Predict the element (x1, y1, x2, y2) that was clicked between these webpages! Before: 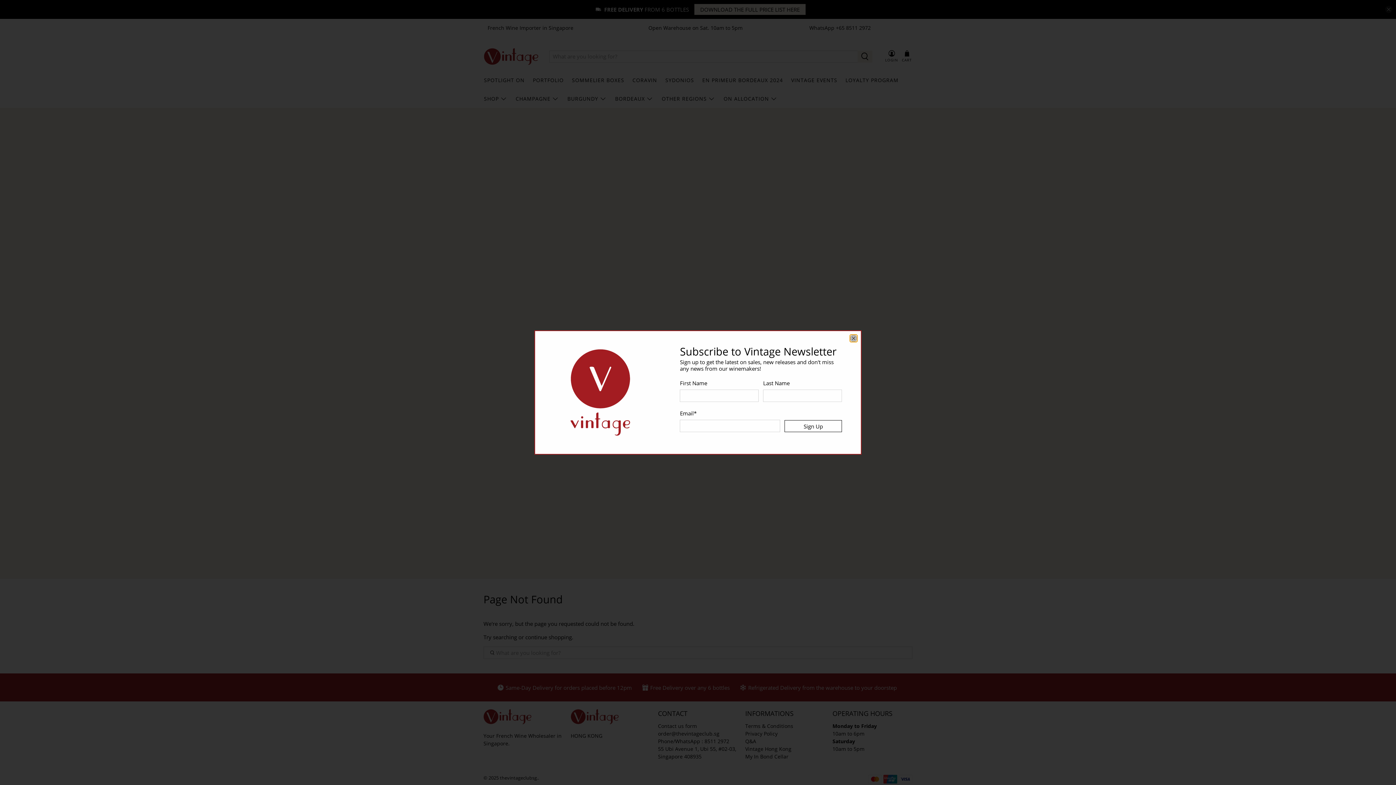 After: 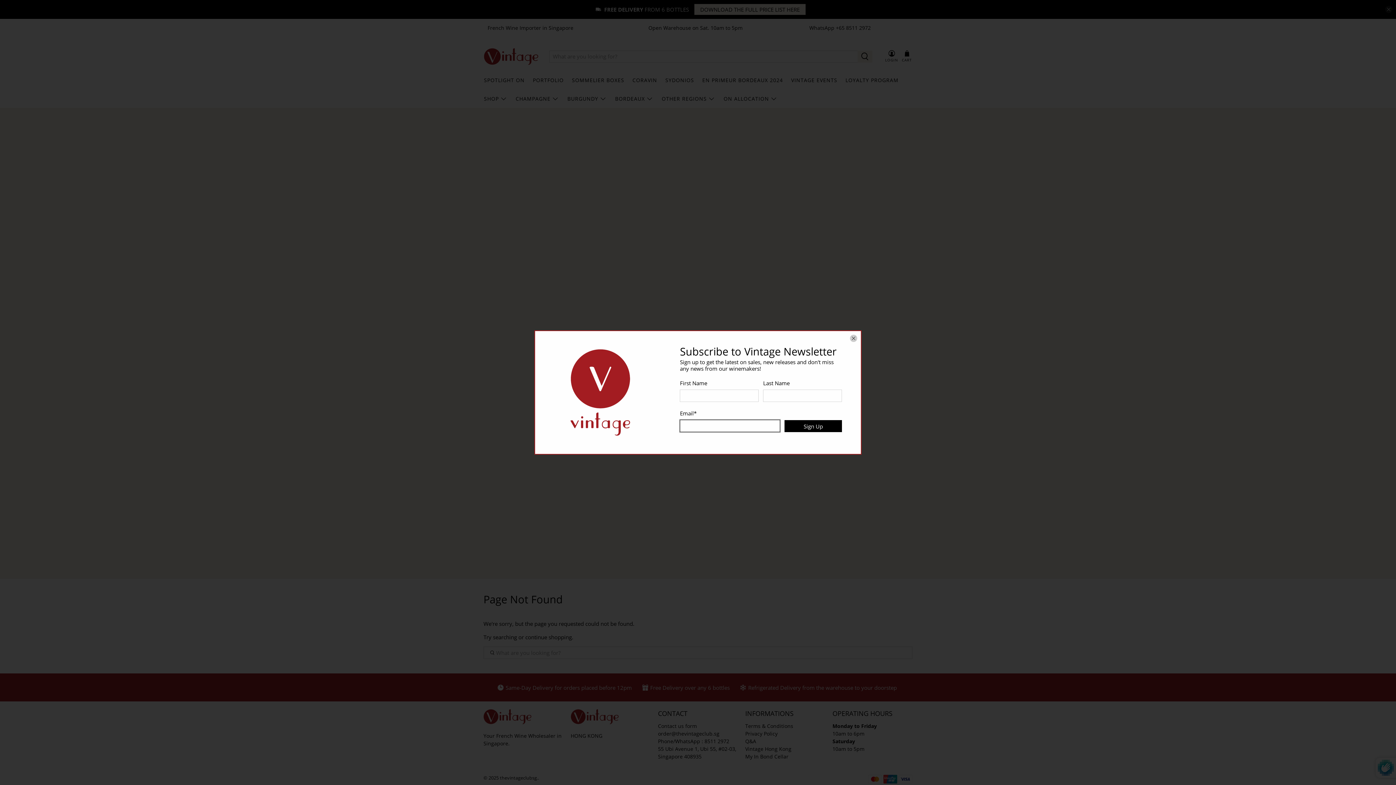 Action: label: Sign Up bbox: (784, 420, 842, 432)